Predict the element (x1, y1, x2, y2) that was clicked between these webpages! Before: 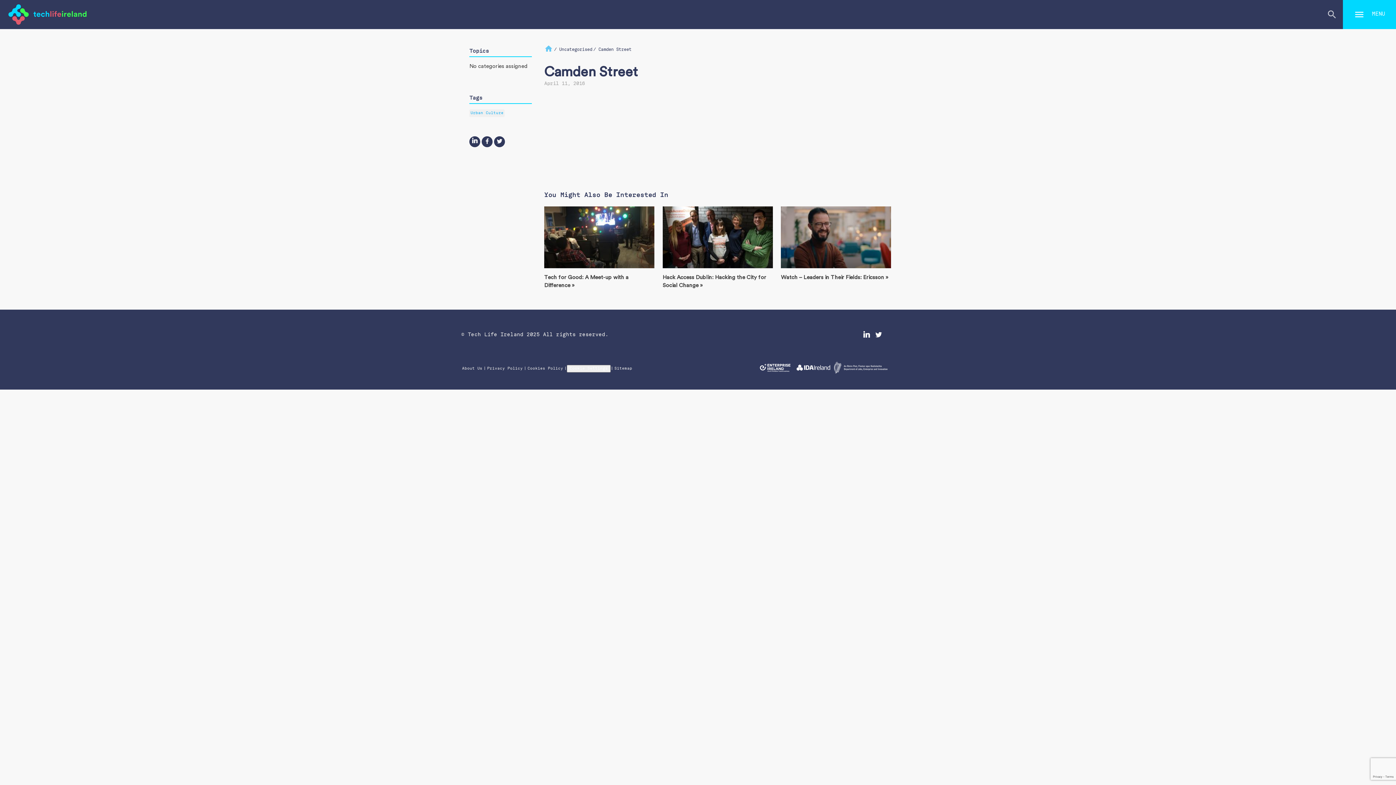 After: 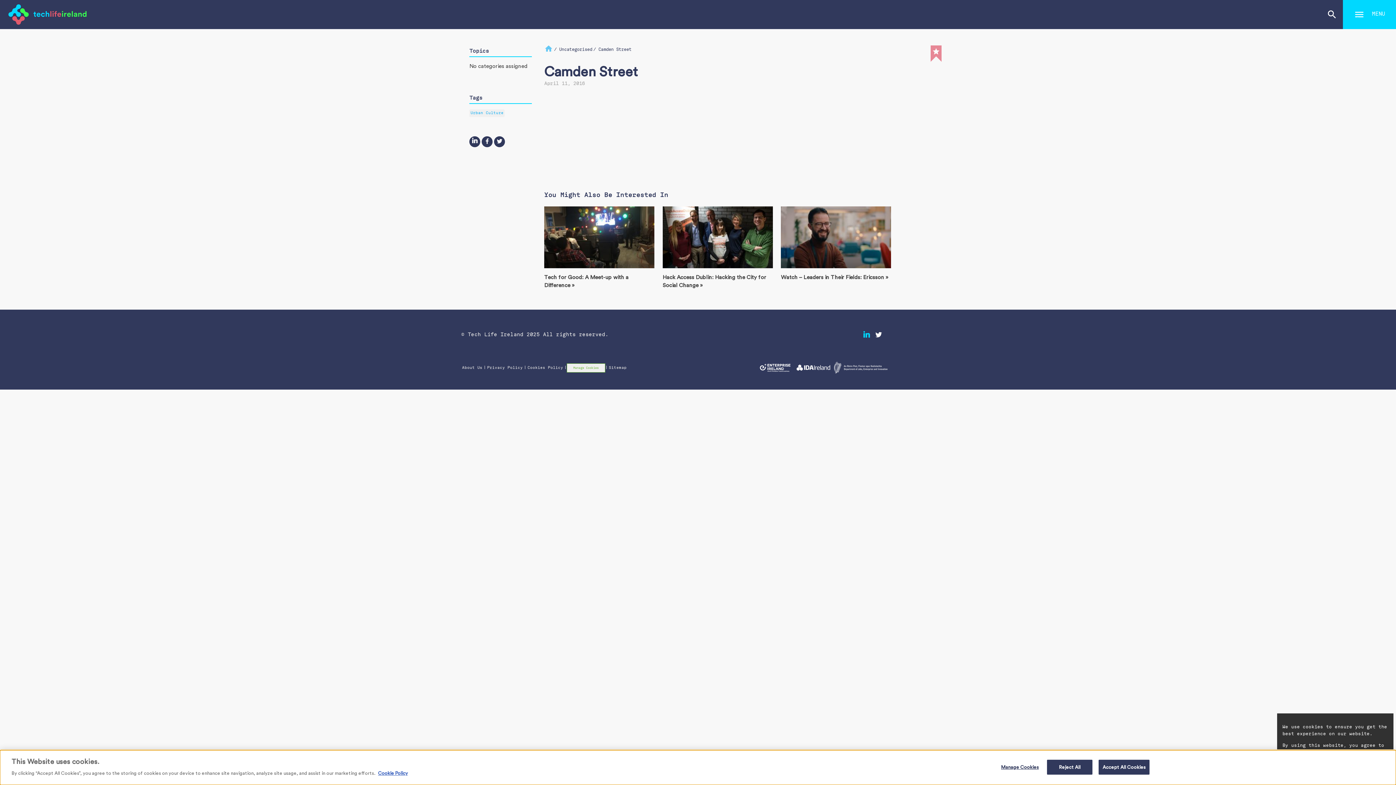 Action: label: linkedin bbox: (863, 331, 875, 341)